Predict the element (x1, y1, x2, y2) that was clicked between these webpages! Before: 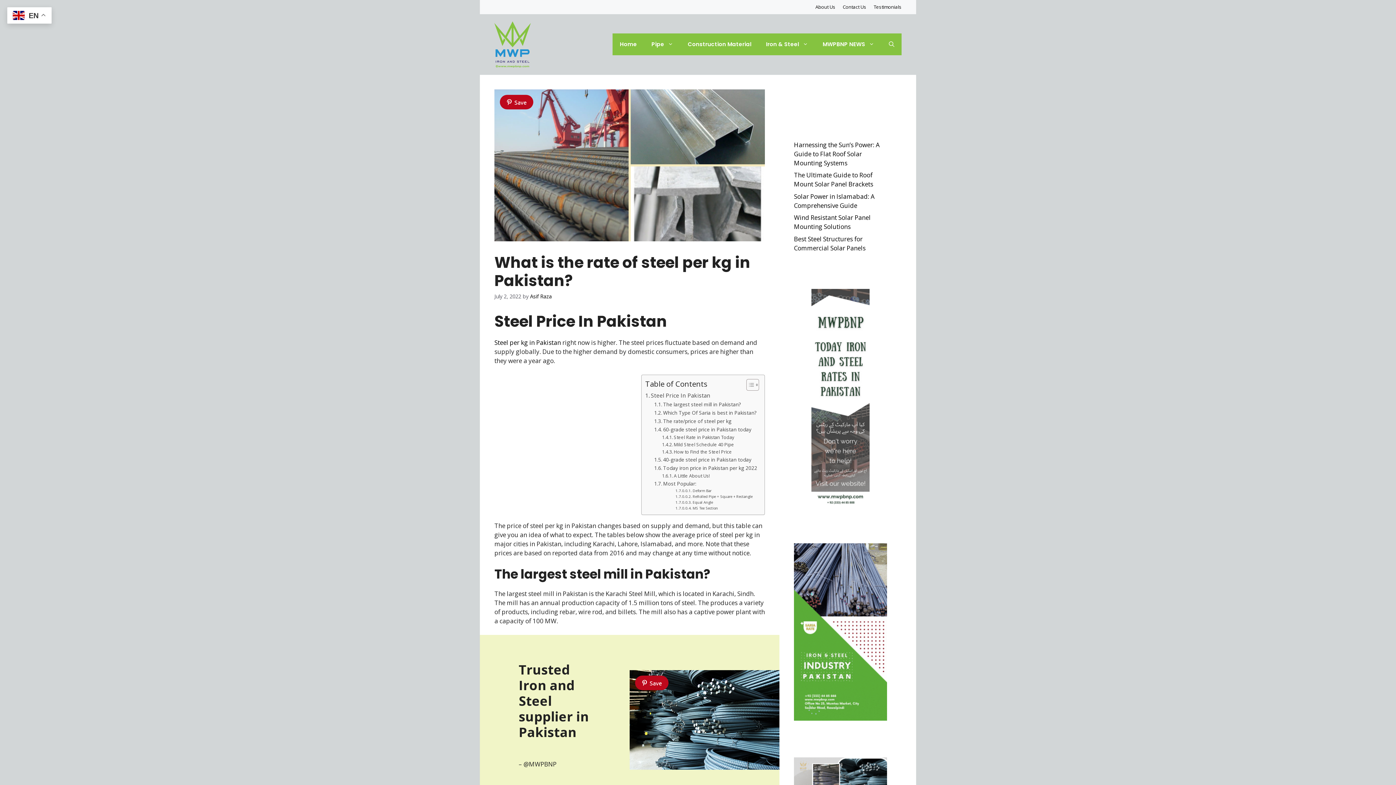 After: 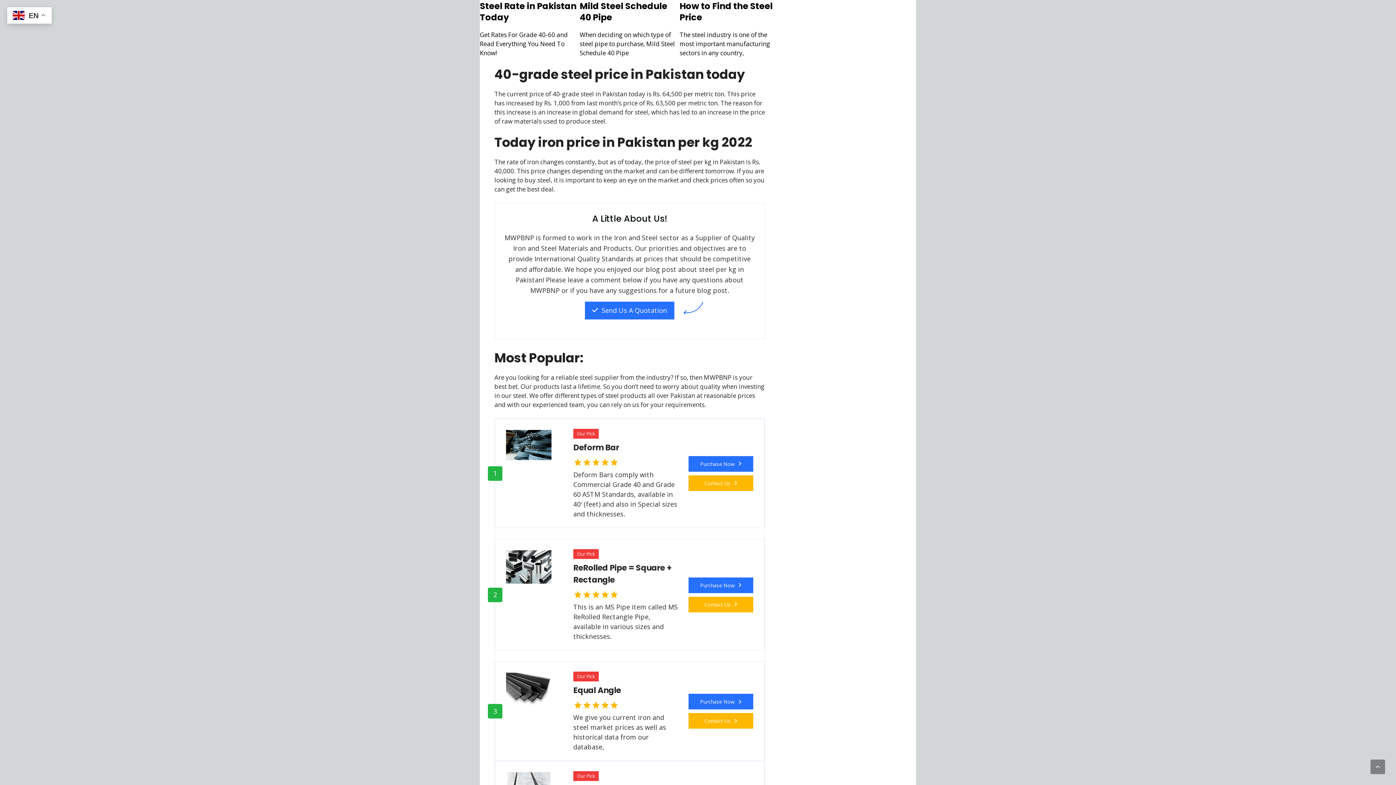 Action: label: How to Find the Steel Price bbox: (662, 448, 732, 455)